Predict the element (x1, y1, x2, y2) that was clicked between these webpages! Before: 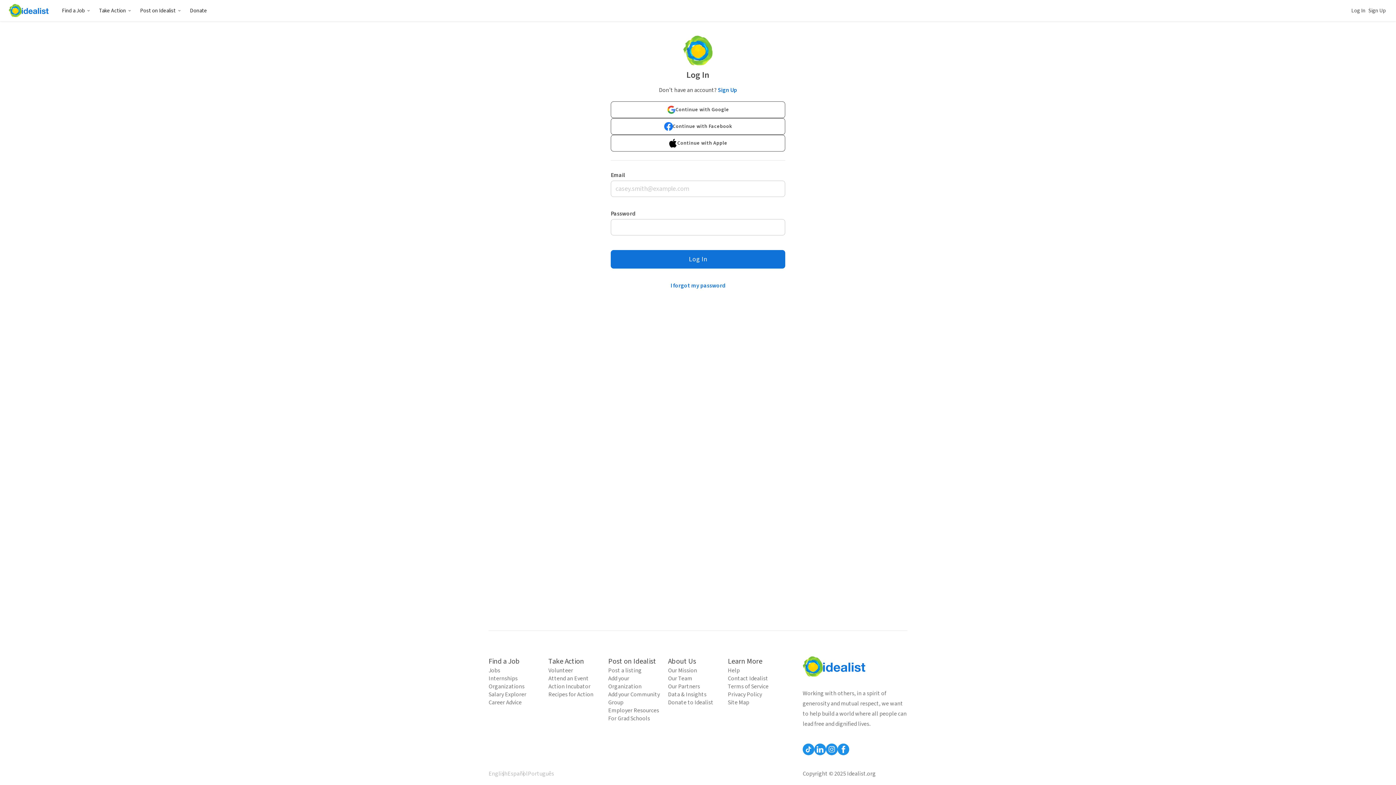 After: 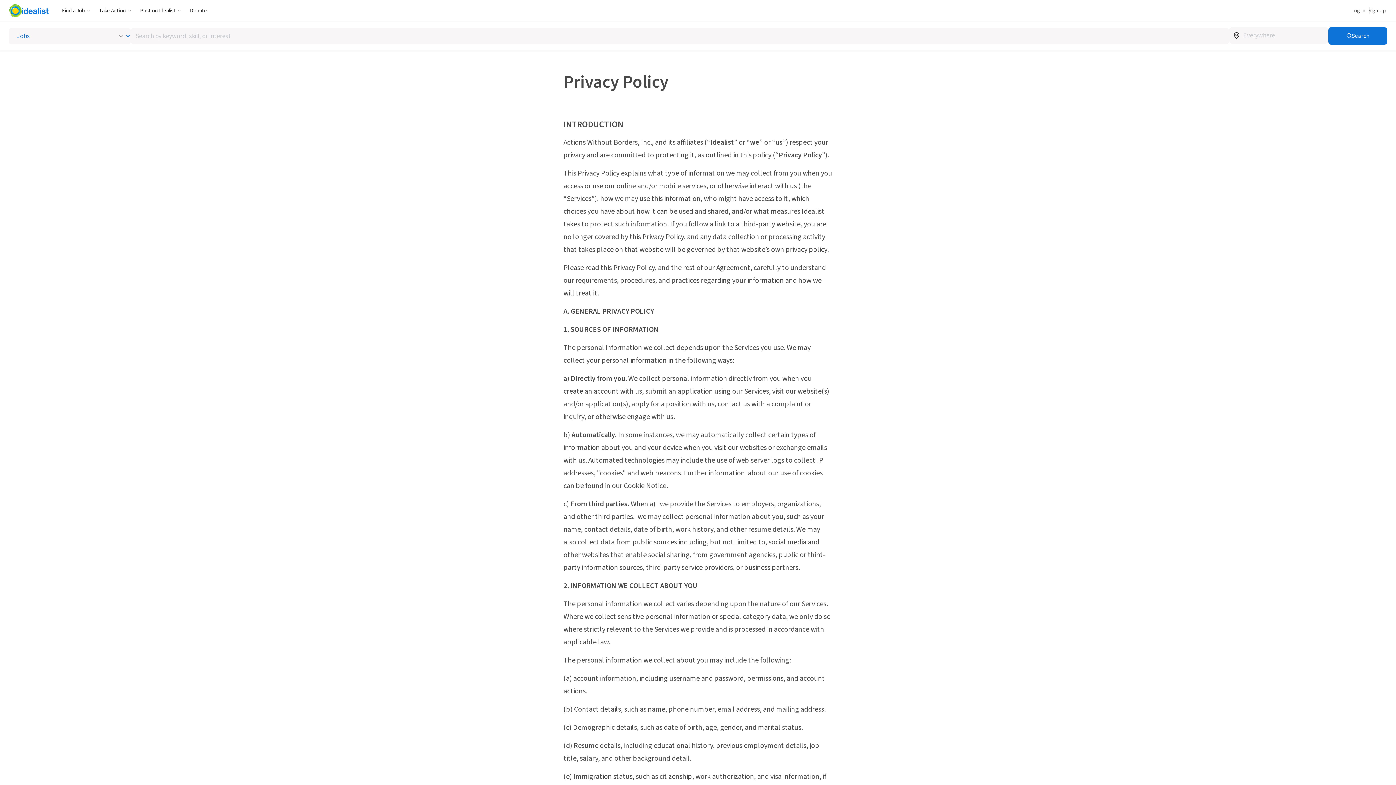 Action: label: Privacy Policy bbox: (728, 690, 782, 698)